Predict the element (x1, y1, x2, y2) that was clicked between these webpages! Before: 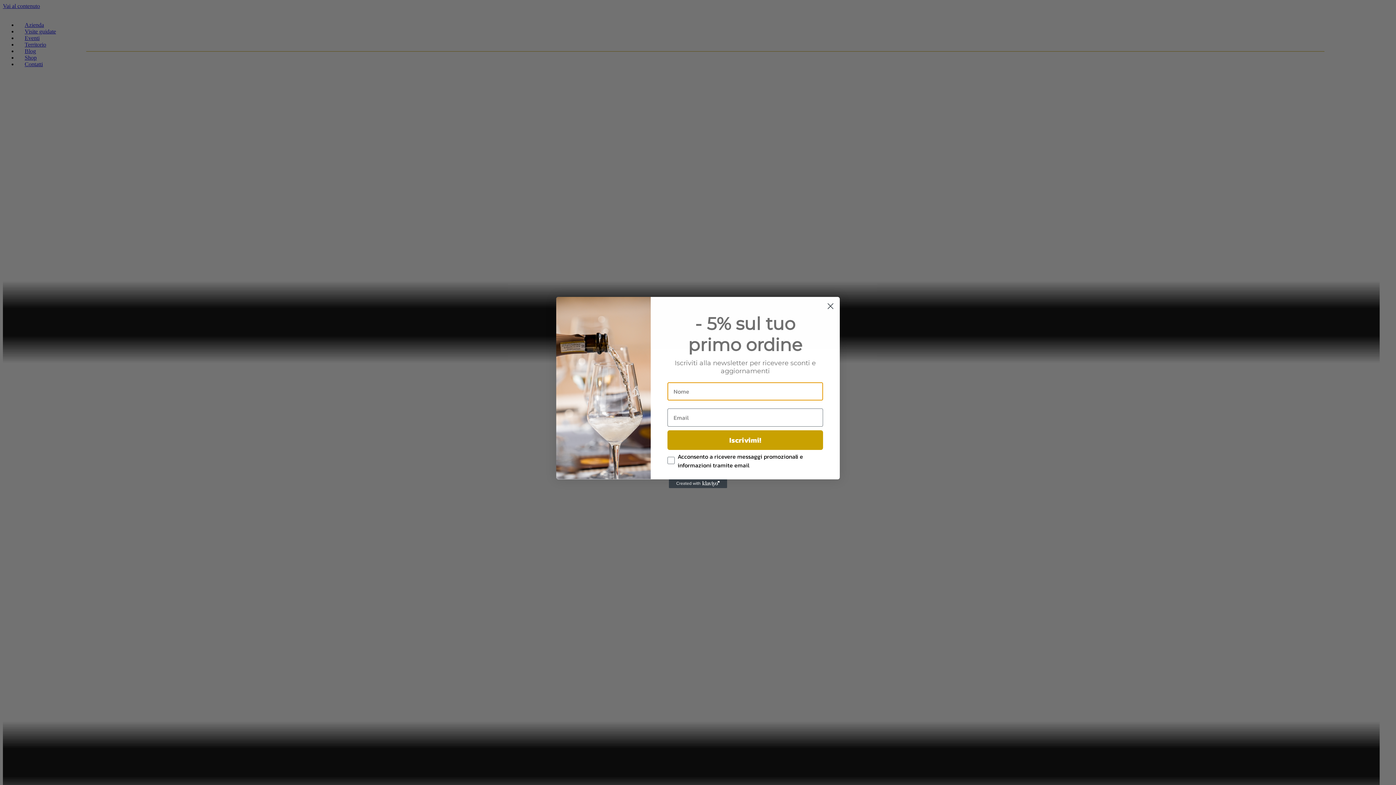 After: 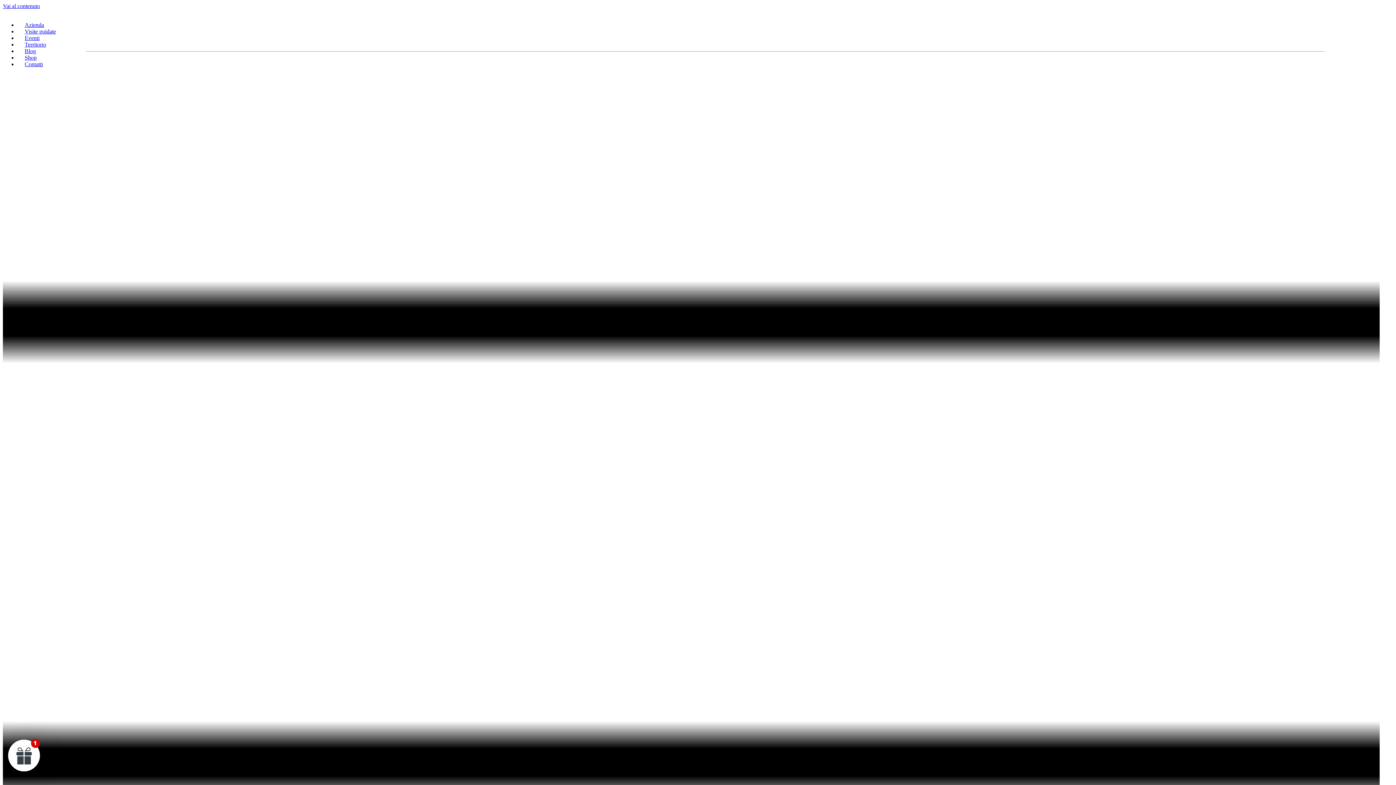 Action: bbox: (824, 300, 837, 312) label: Close dialog